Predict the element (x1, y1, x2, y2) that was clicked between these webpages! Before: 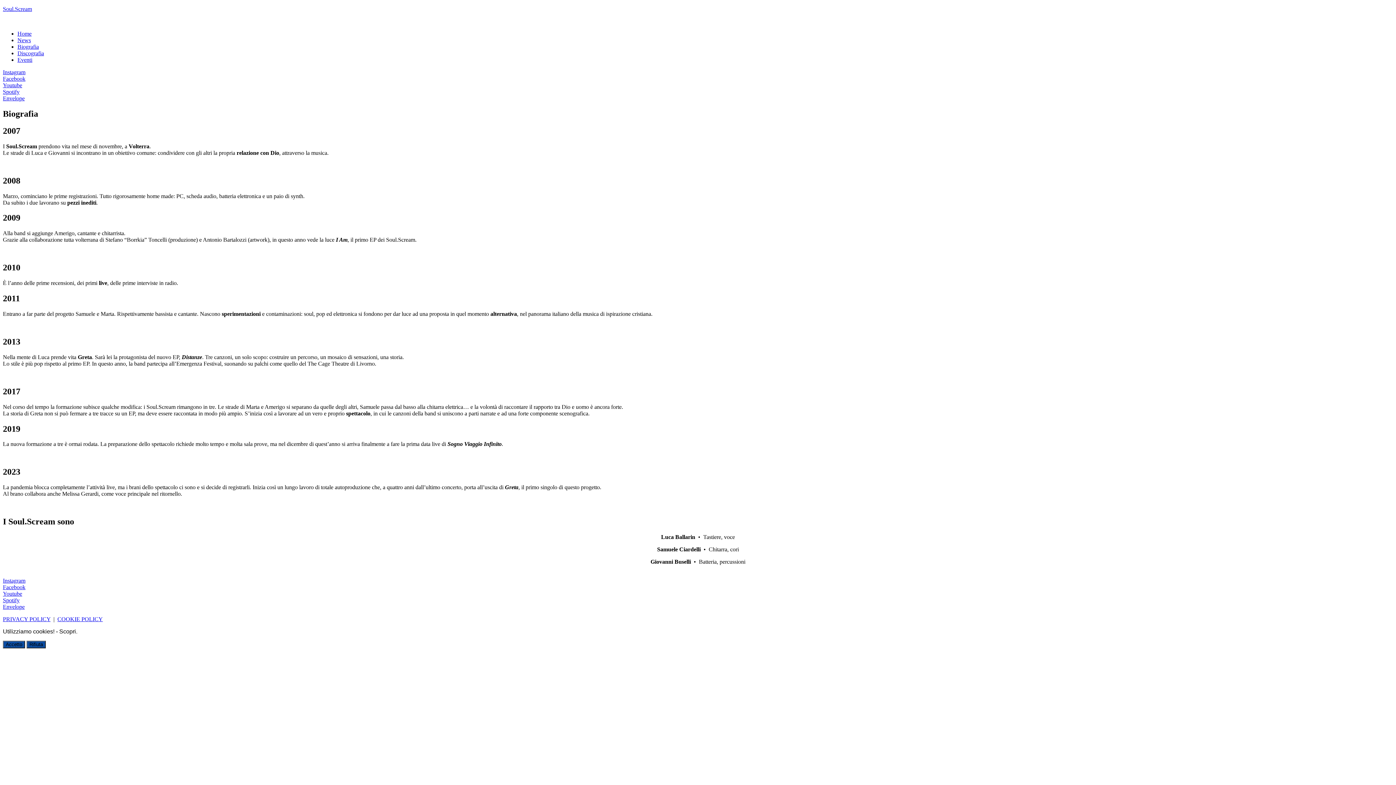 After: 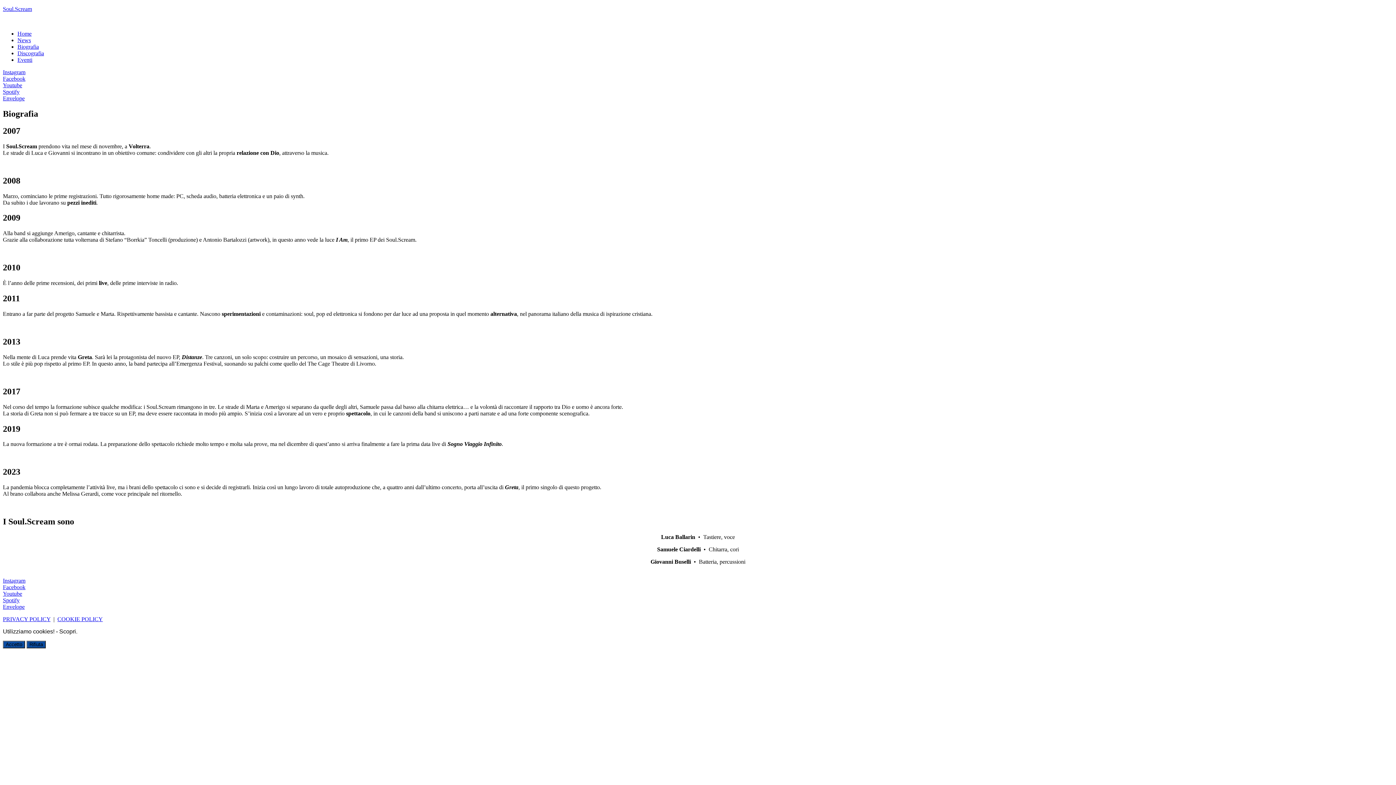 Action: label: Facebook bbox: (2, 75, 25, 81)